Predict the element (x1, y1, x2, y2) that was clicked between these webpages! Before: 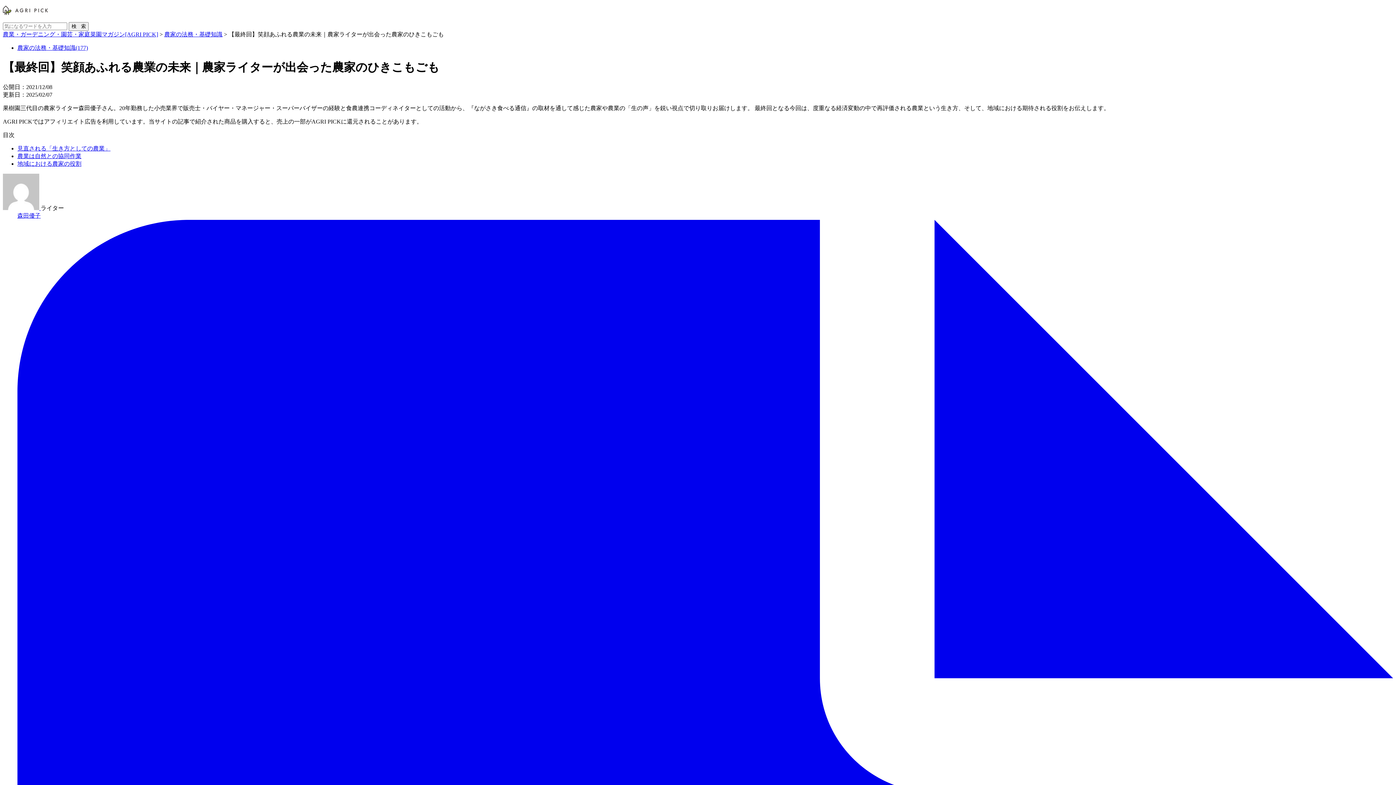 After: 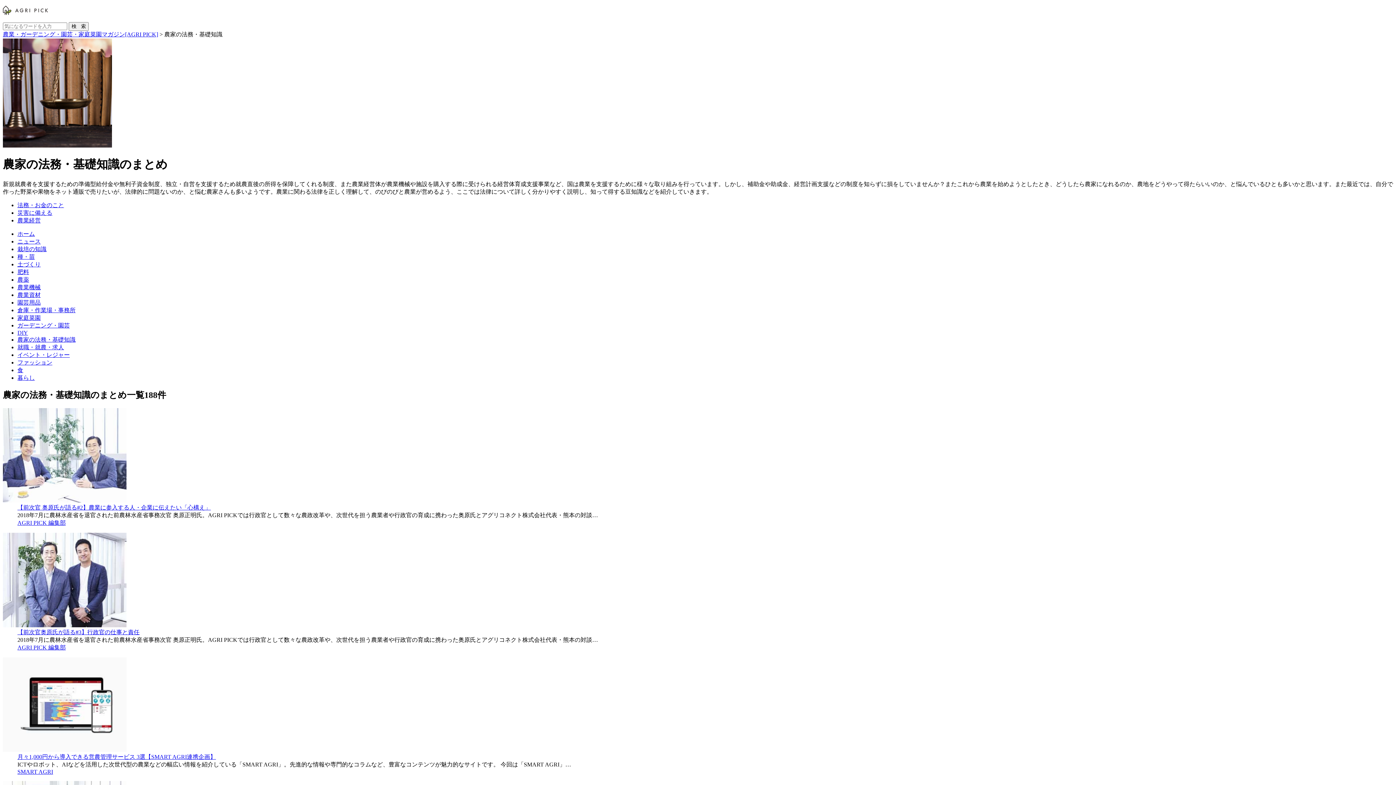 Action: bbox: (17, 44, 88, 50) label: 農家の法務・基礎知識(177)